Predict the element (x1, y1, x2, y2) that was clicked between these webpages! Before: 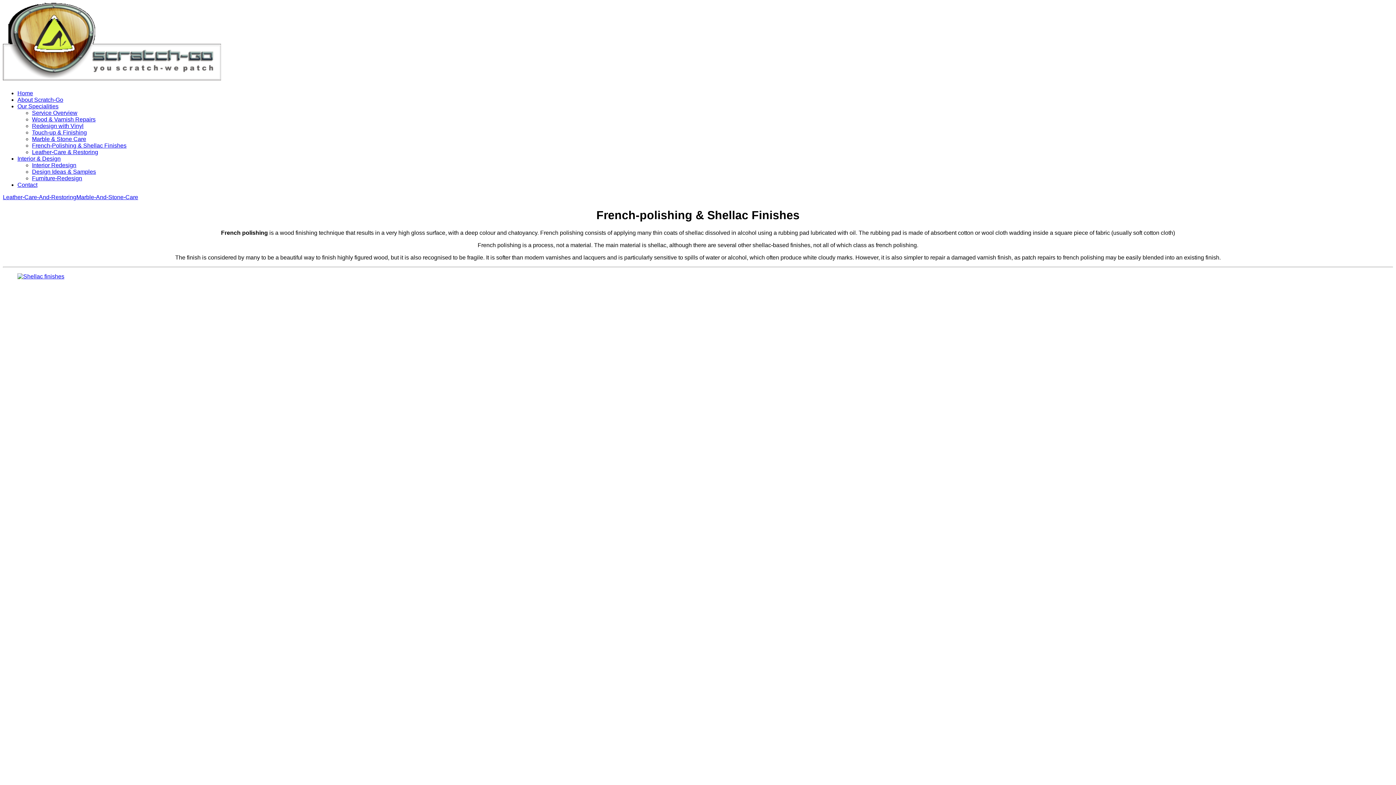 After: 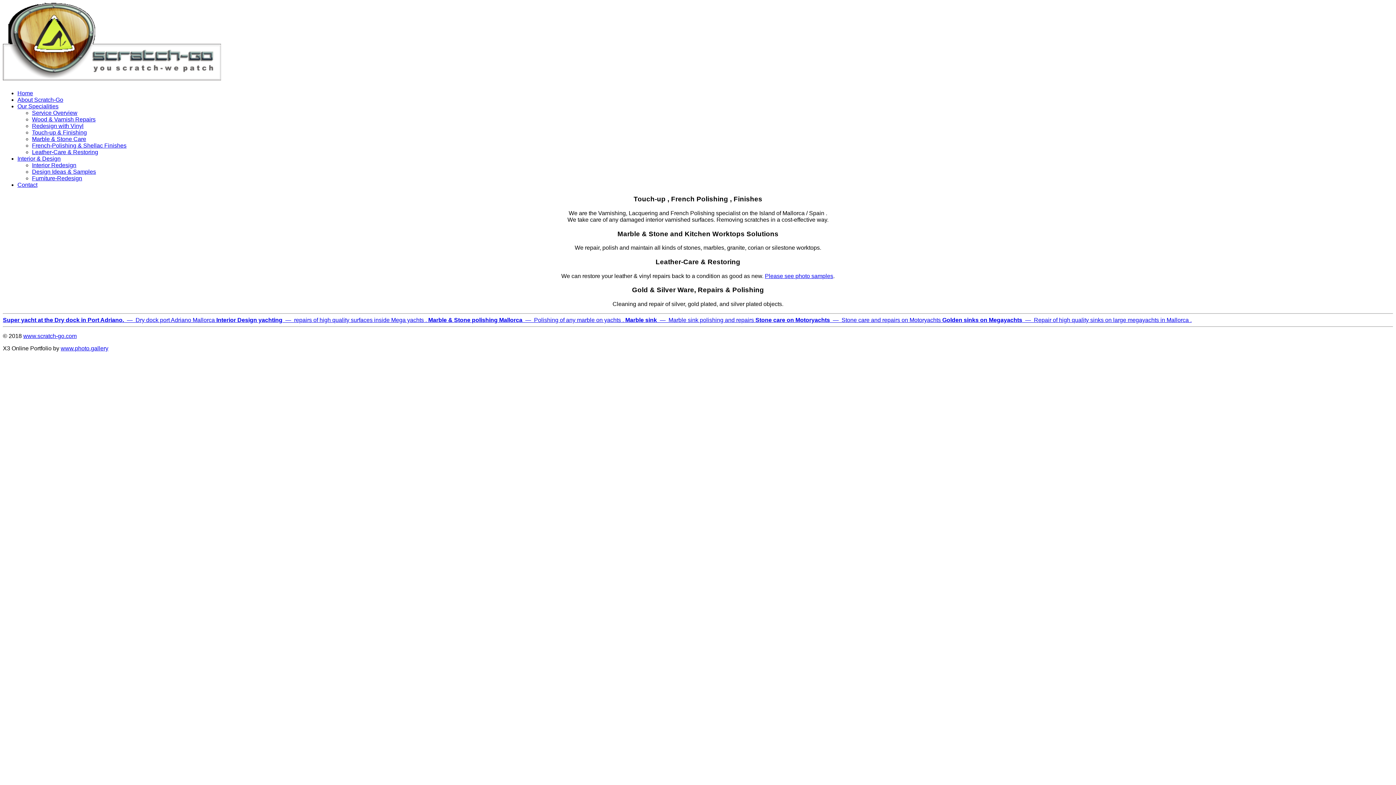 Action: bbox: (2, 56, 221, 92)